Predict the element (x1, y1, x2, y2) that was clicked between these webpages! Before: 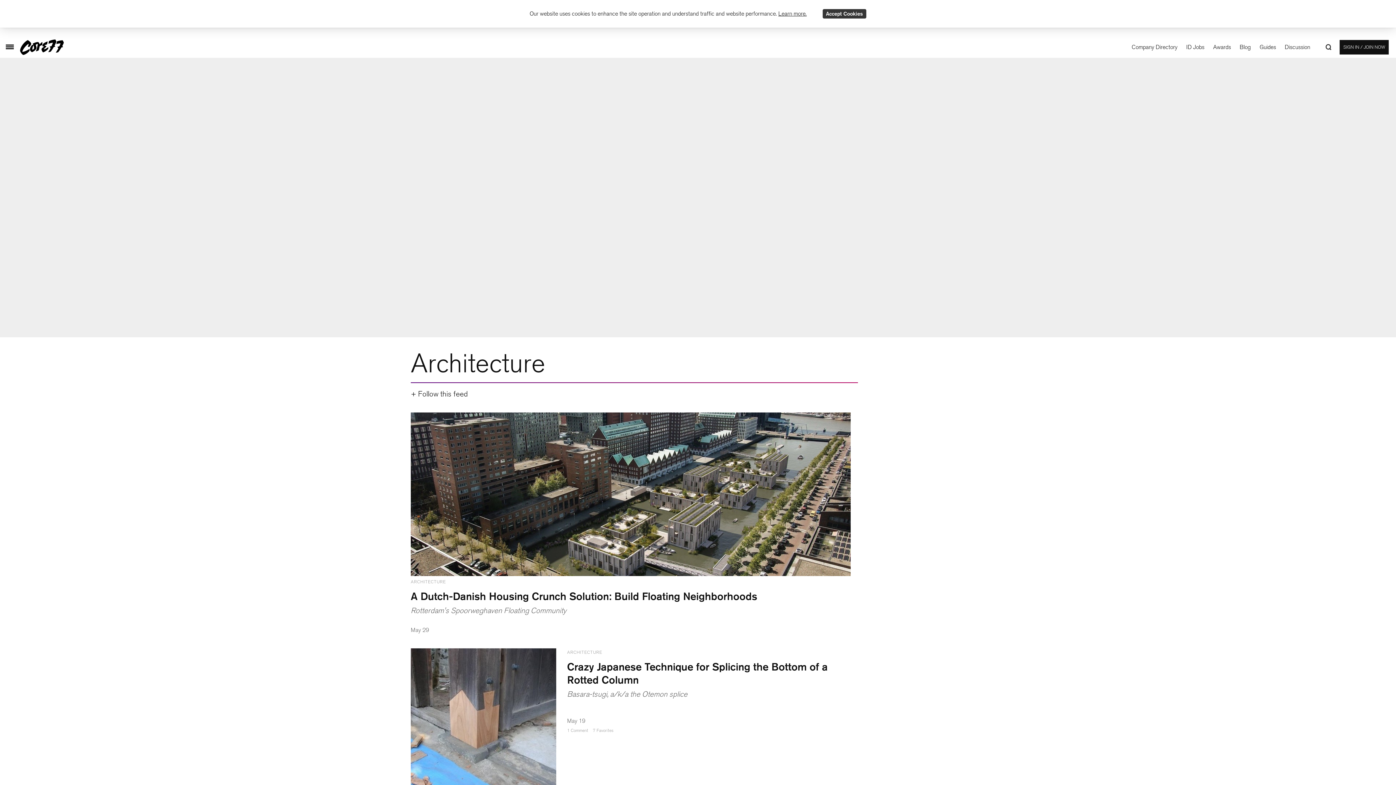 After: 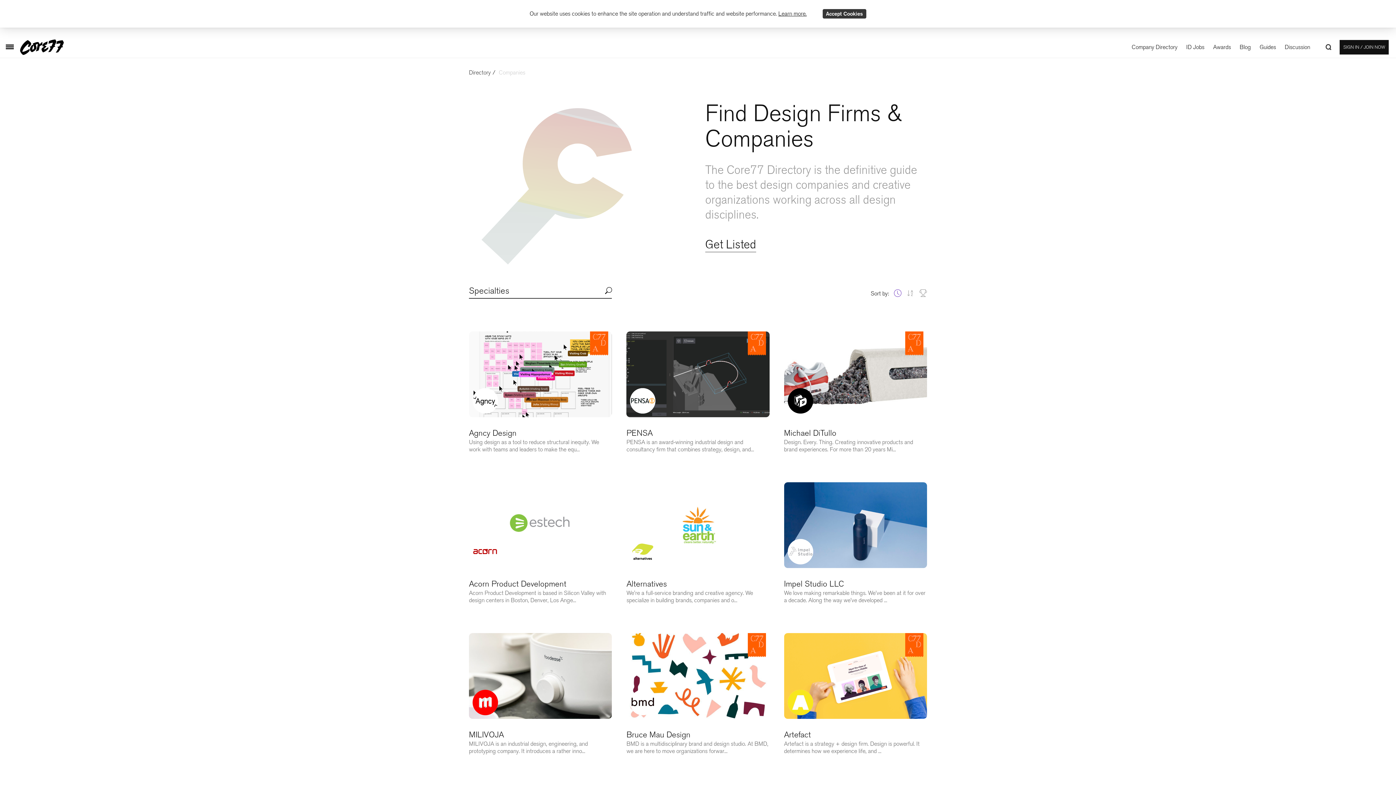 Action: label: Company Directory bbox: (1132, 43, 1177, 50)